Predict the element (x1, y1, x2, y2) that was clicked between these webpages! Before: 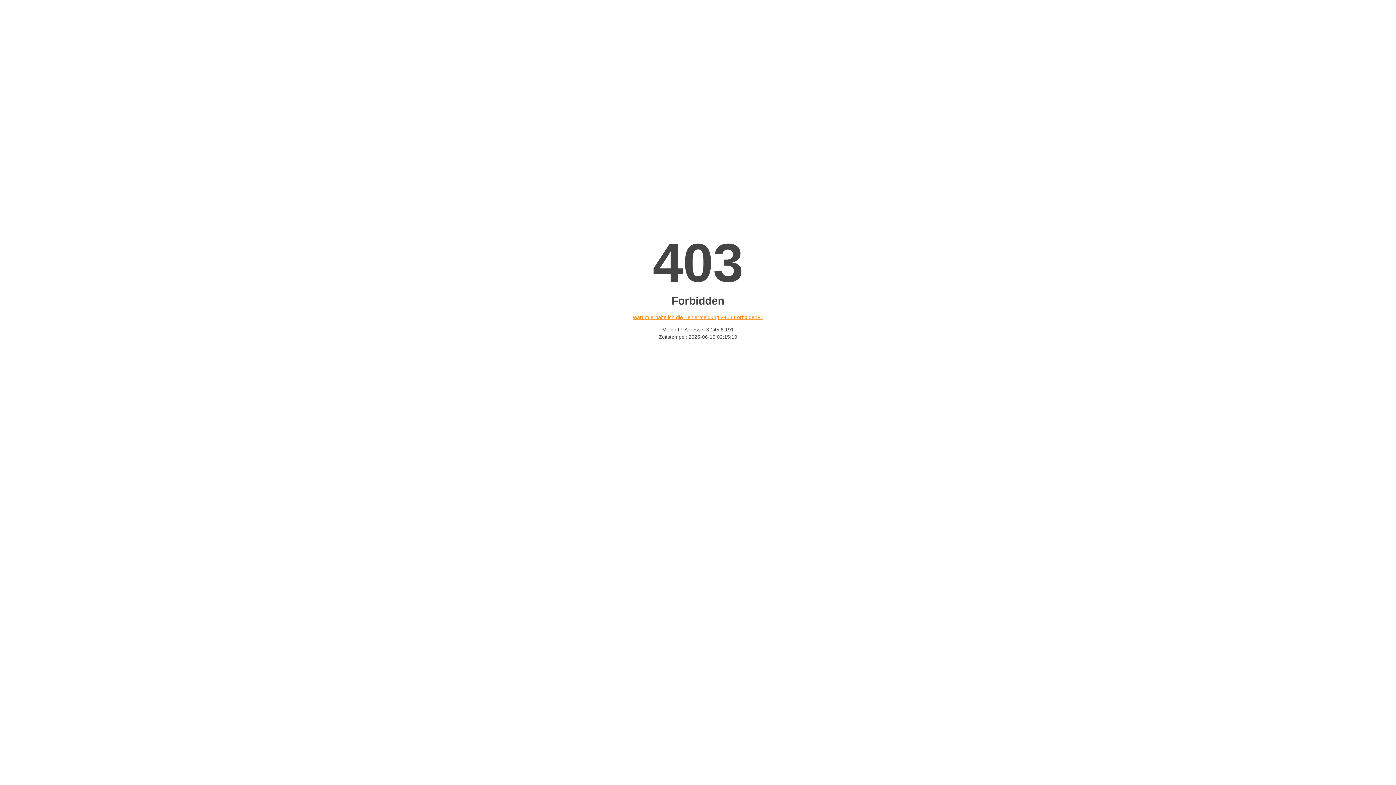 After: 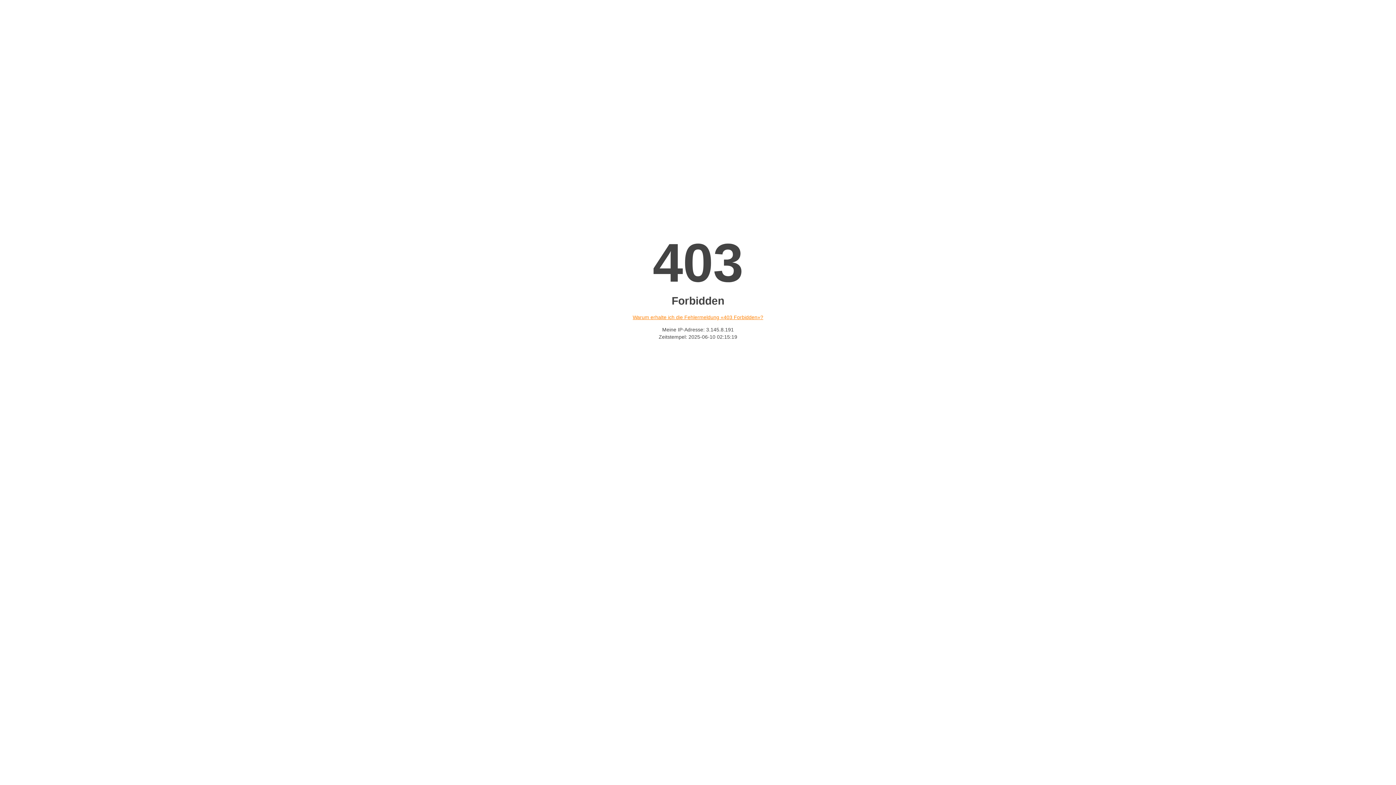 Action: bbox: (632, 314, 763, 320) label: Warum erhalte ich die Fehlermeldung «403 Forbidden»?